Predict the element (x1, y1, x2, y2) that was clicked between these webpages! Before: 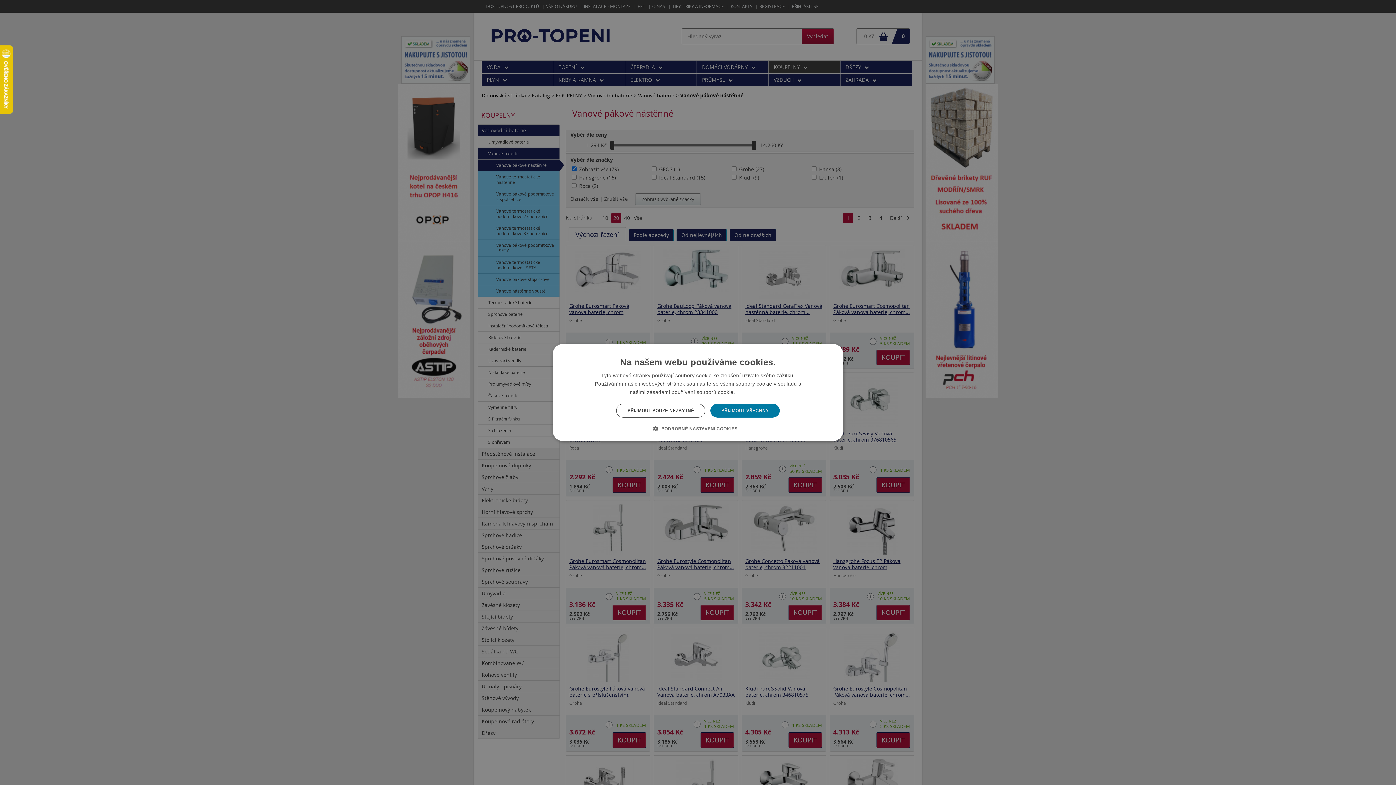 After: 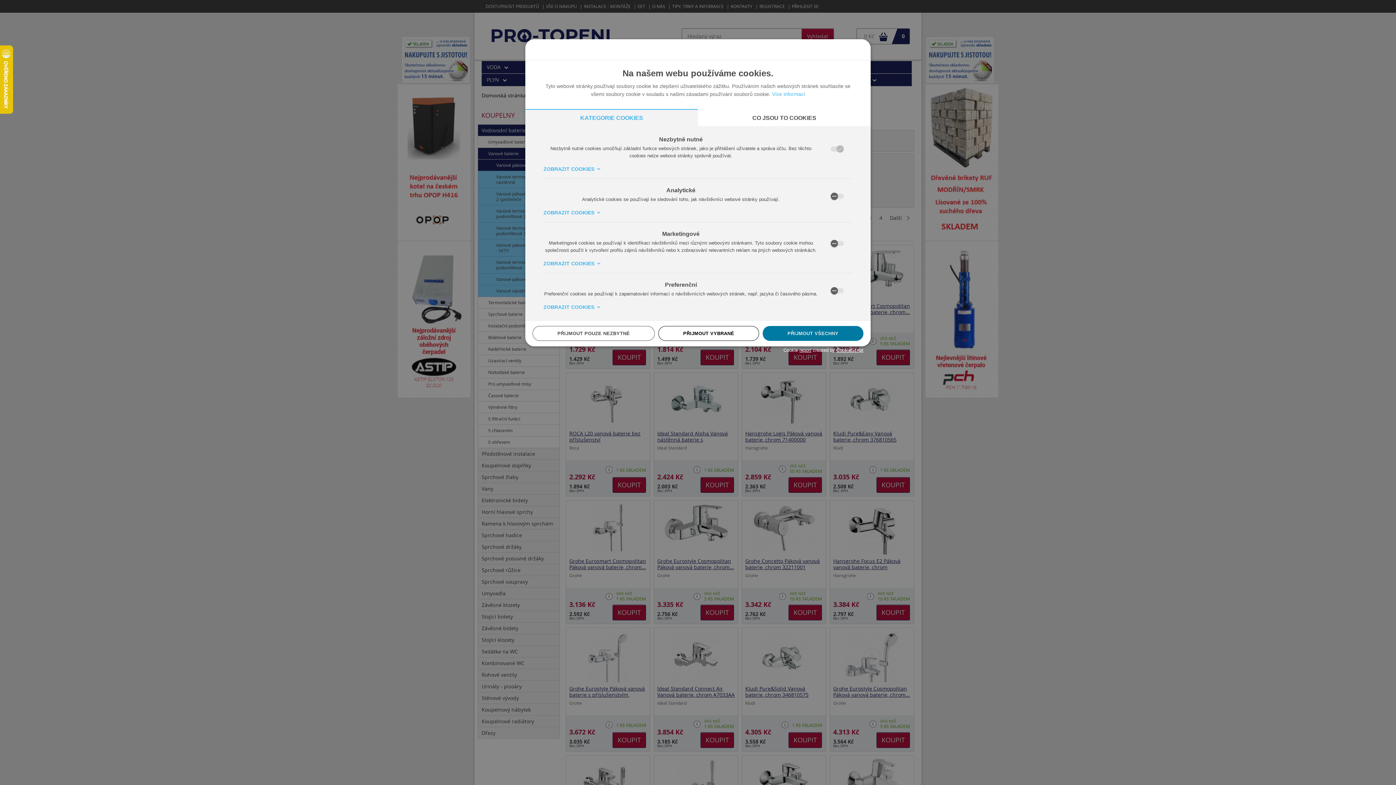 Action: label:  PODROBNÉ NASTAVENÍ COOKIES bbox: (658, 425, 737, 432)